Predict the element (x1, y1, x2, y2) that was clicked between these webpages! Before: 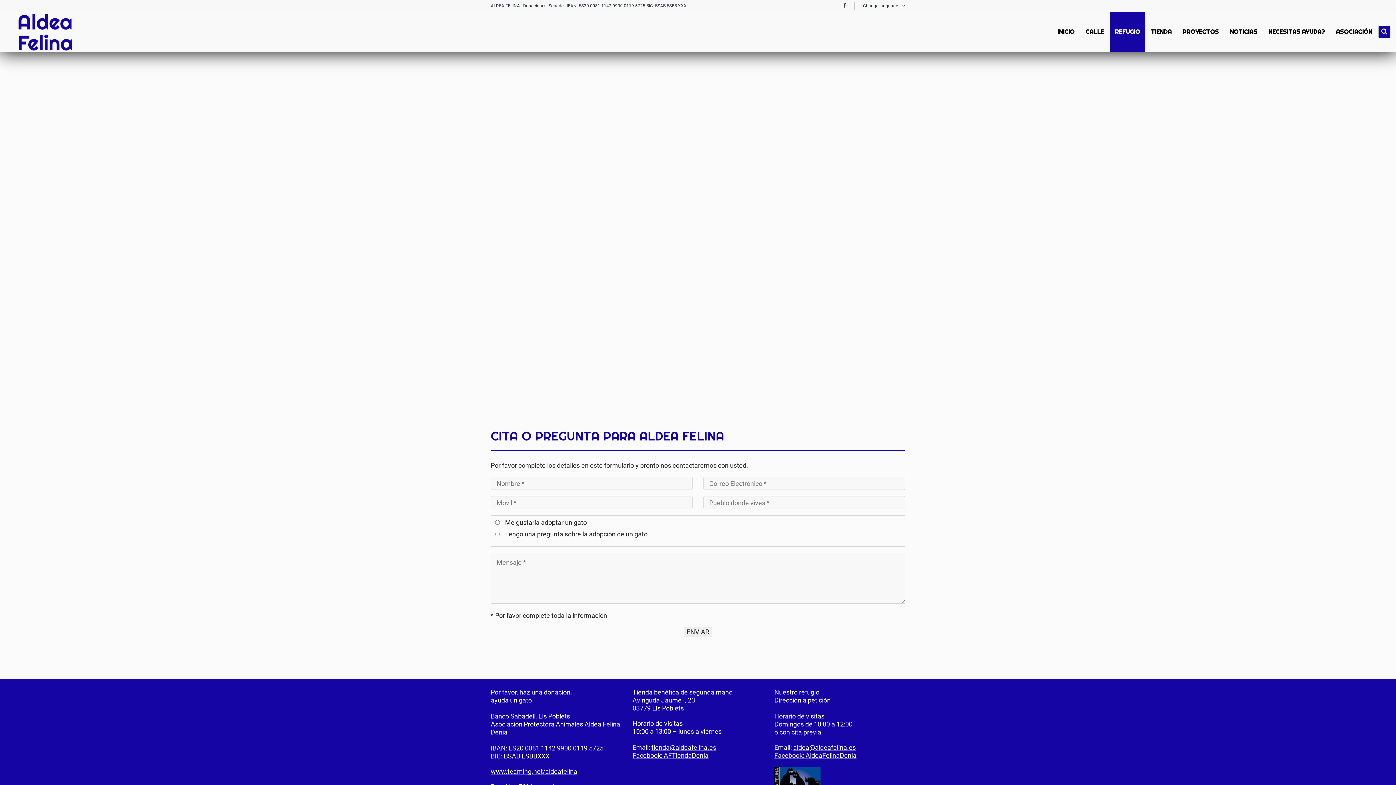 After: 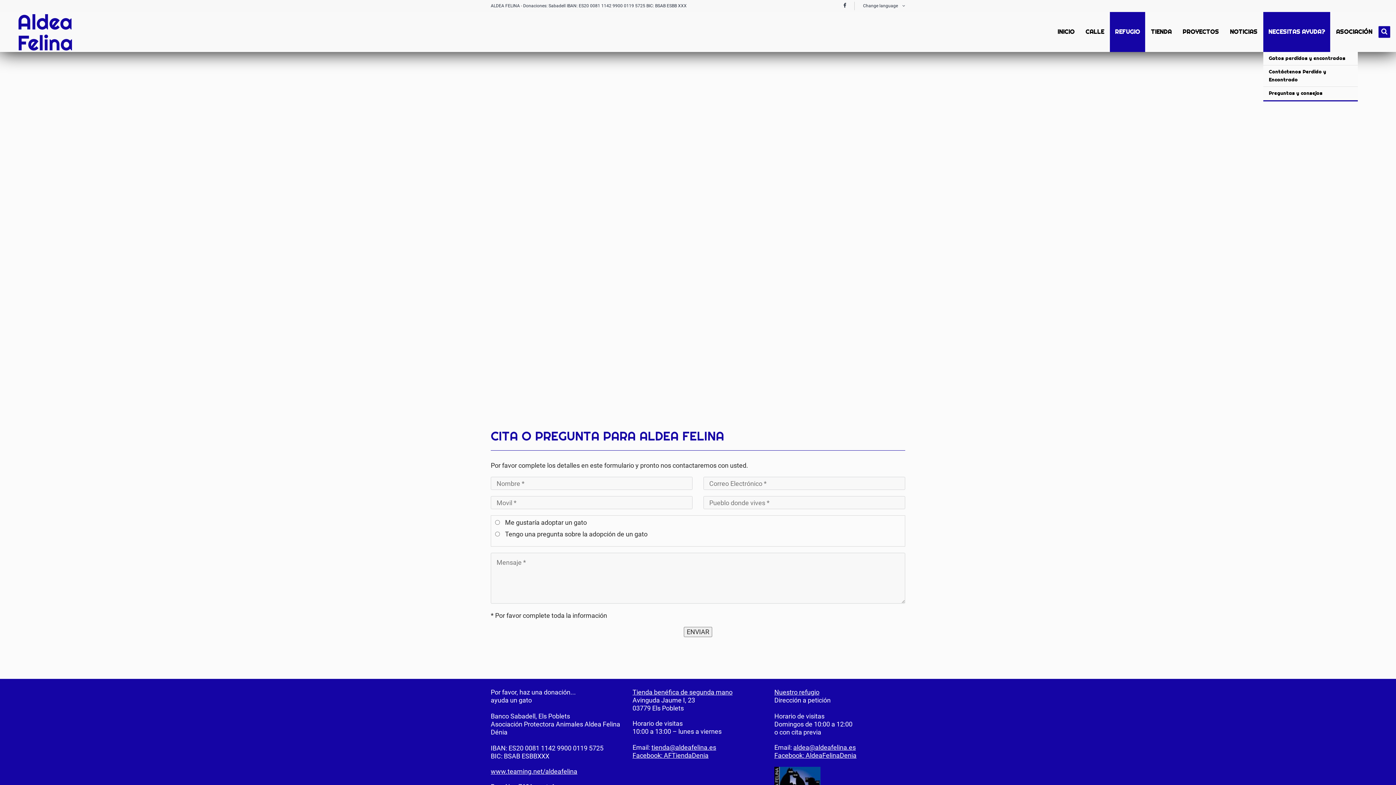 Action: label: NECESITAS AYUDA? bbox: (1263, 12, 1330, 52)